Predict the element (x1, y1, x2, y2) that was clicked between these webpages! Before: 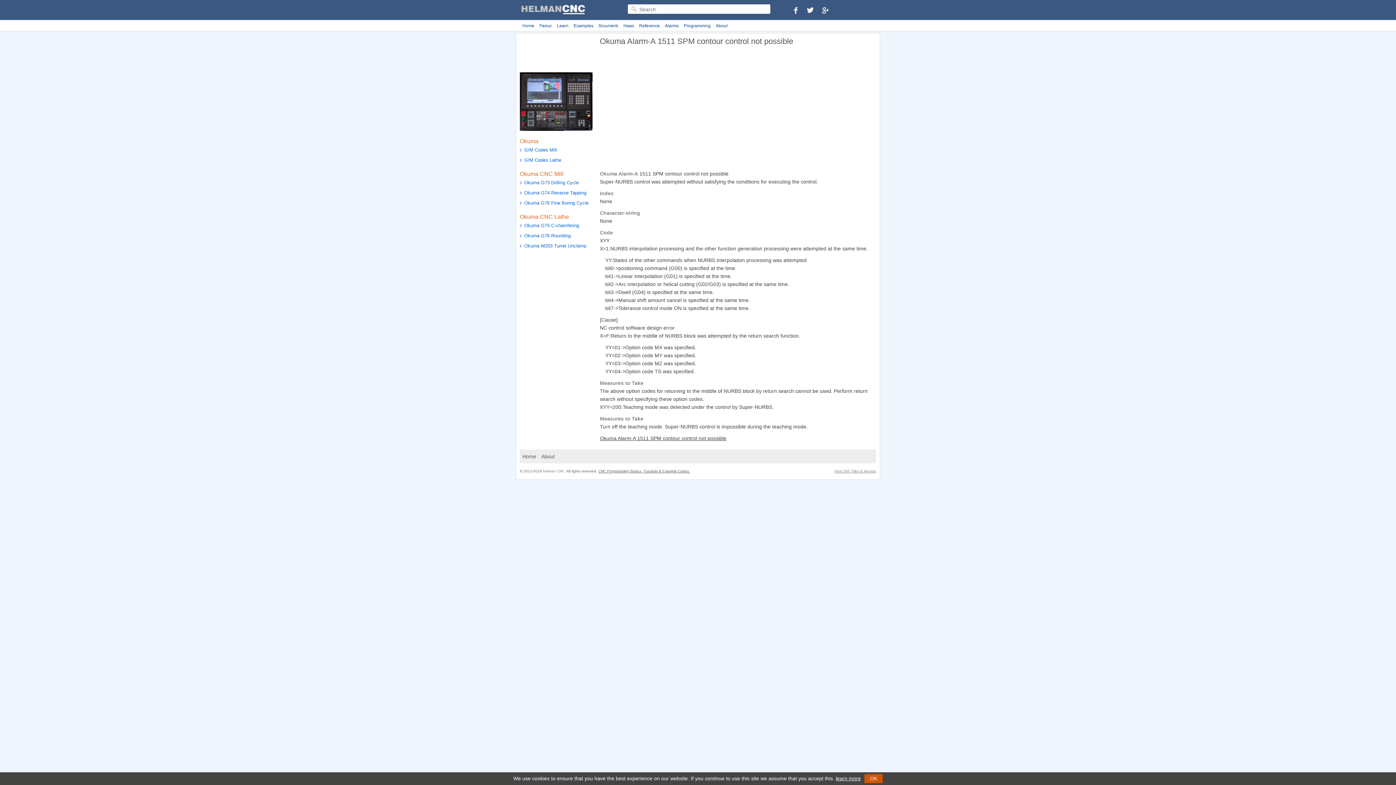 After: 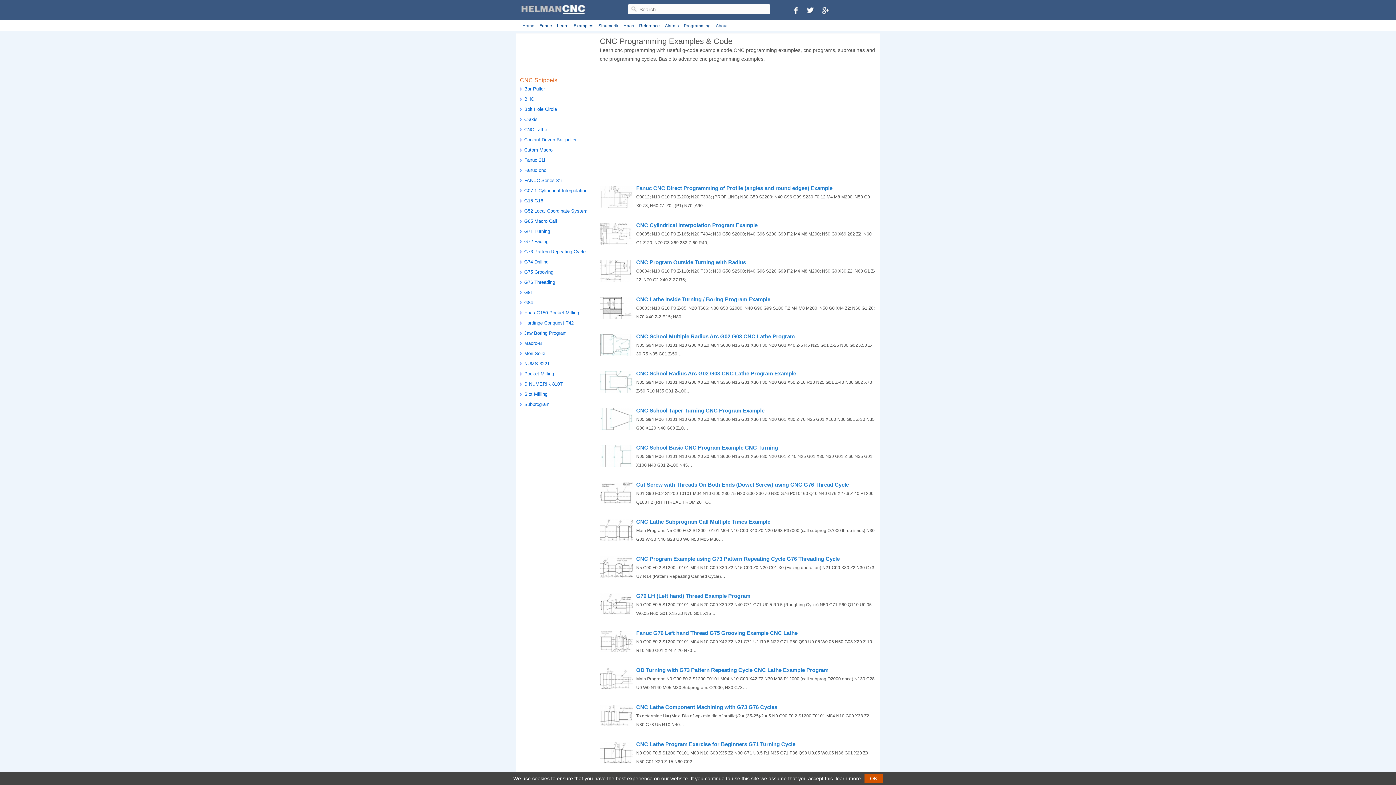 Action: bbox: (681, 21, 713, 30) label: Programming